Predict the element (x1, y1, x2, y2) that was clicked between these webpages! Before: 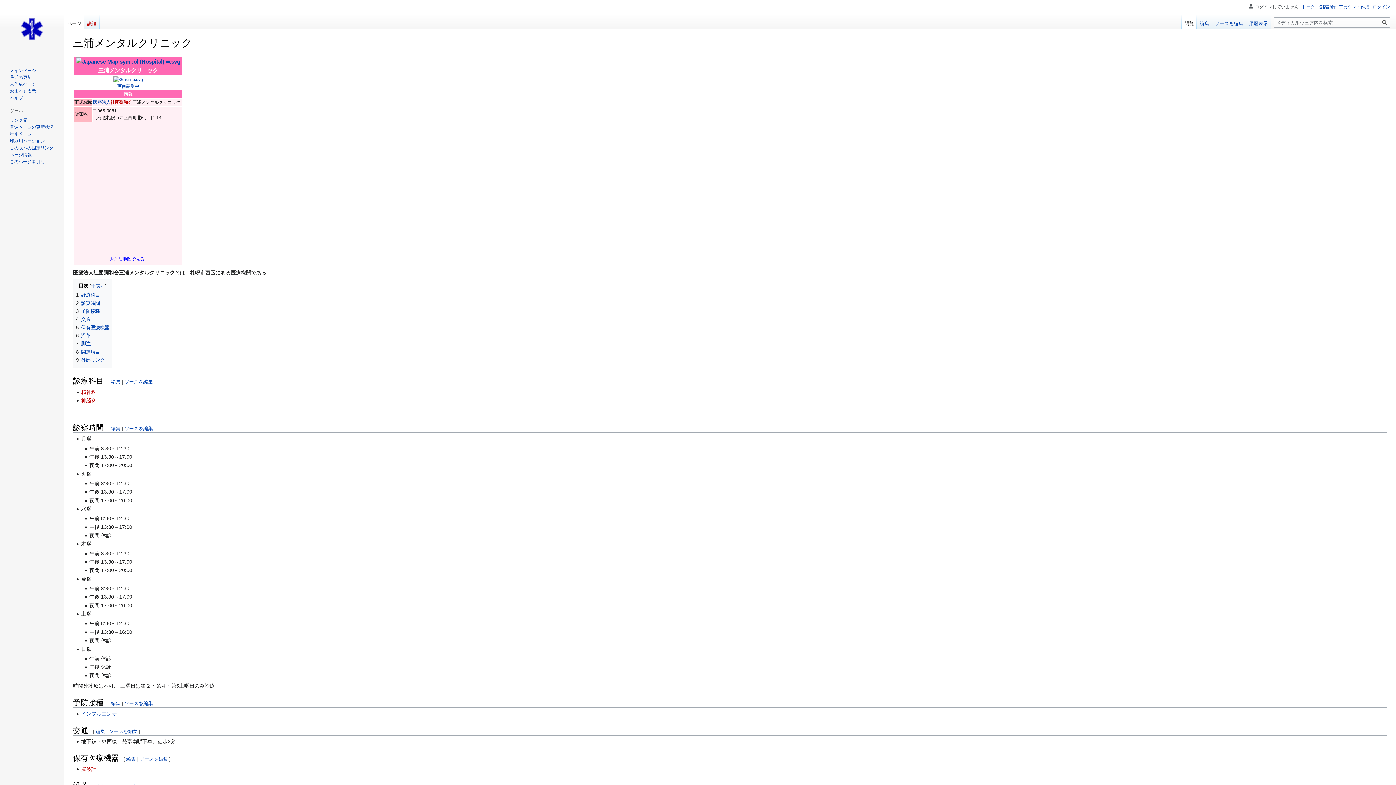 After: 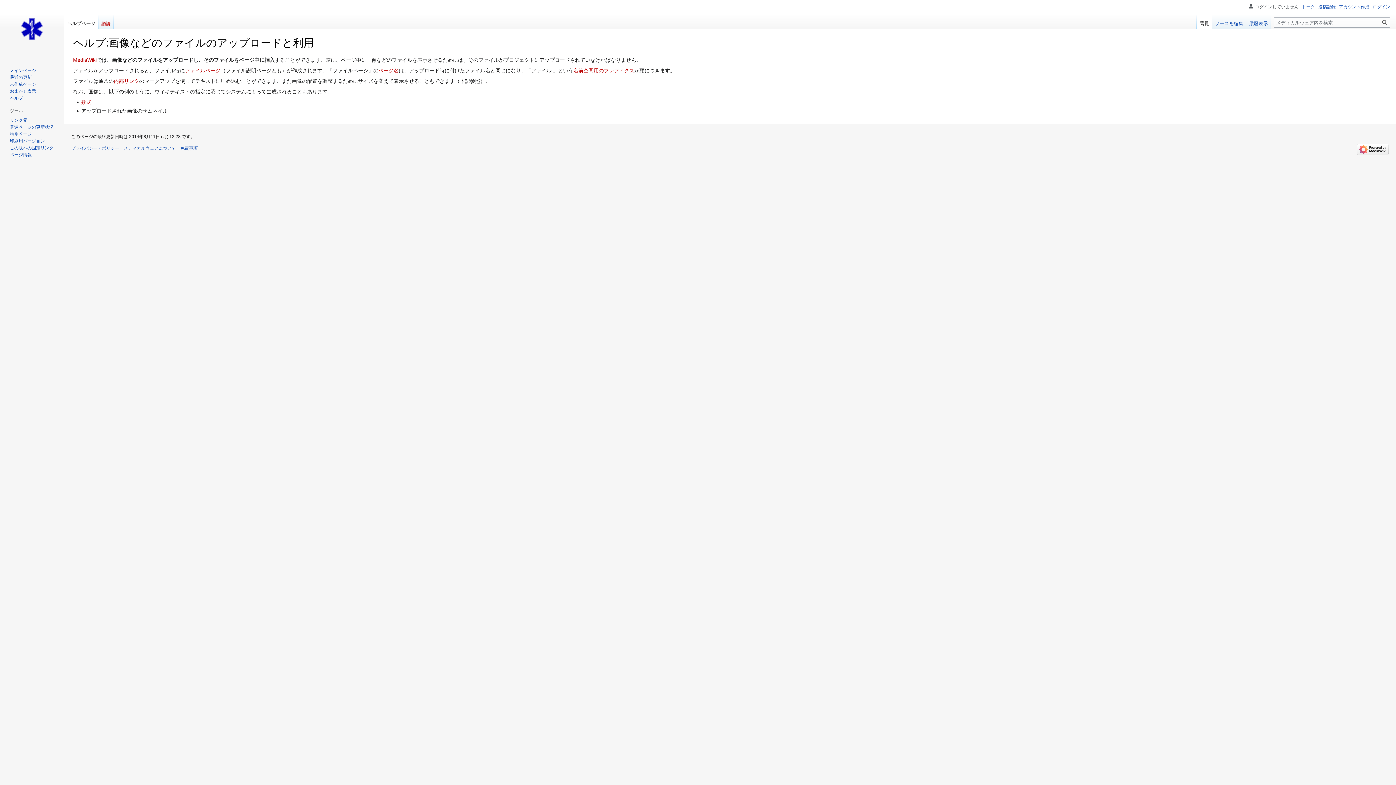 Action: label: 画像募集中 bbox: (117, 83, 139, 88)